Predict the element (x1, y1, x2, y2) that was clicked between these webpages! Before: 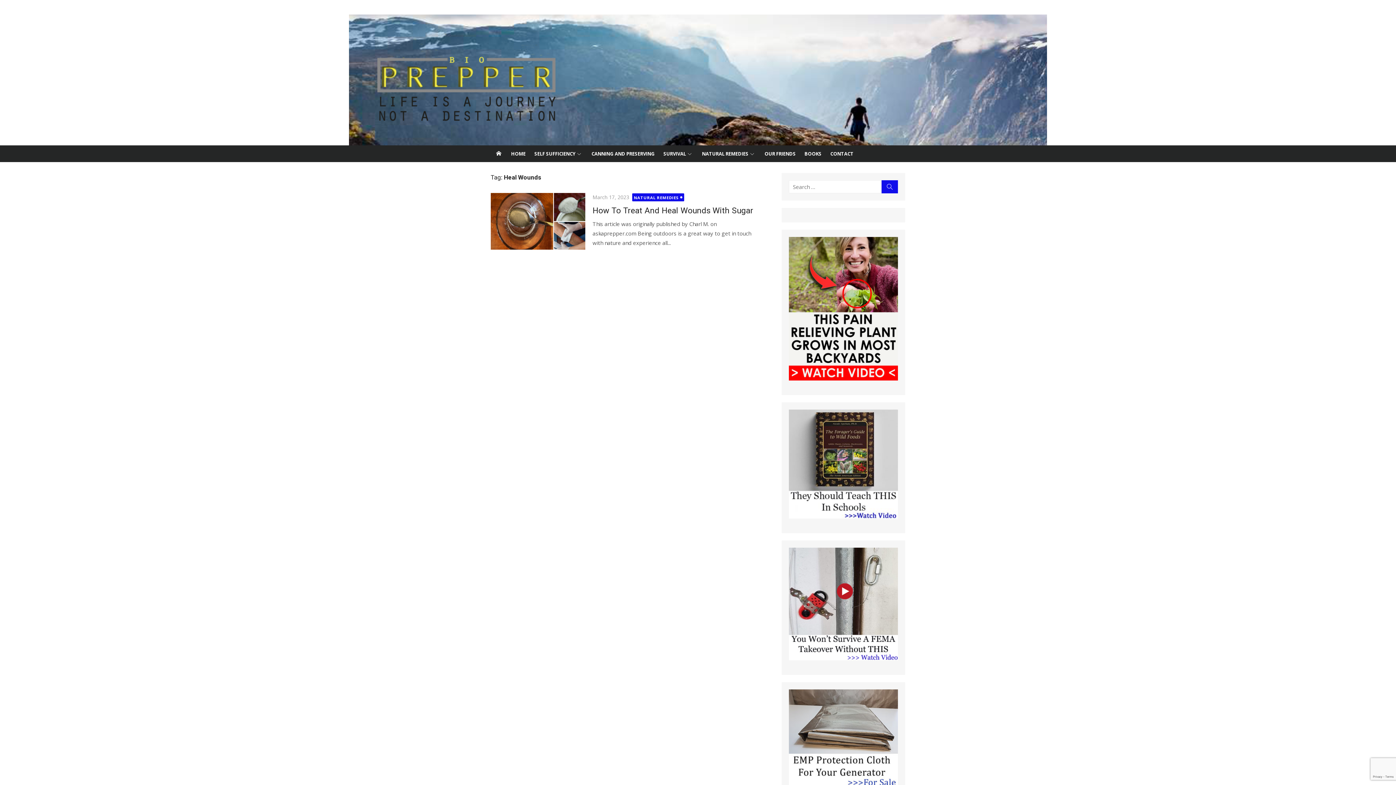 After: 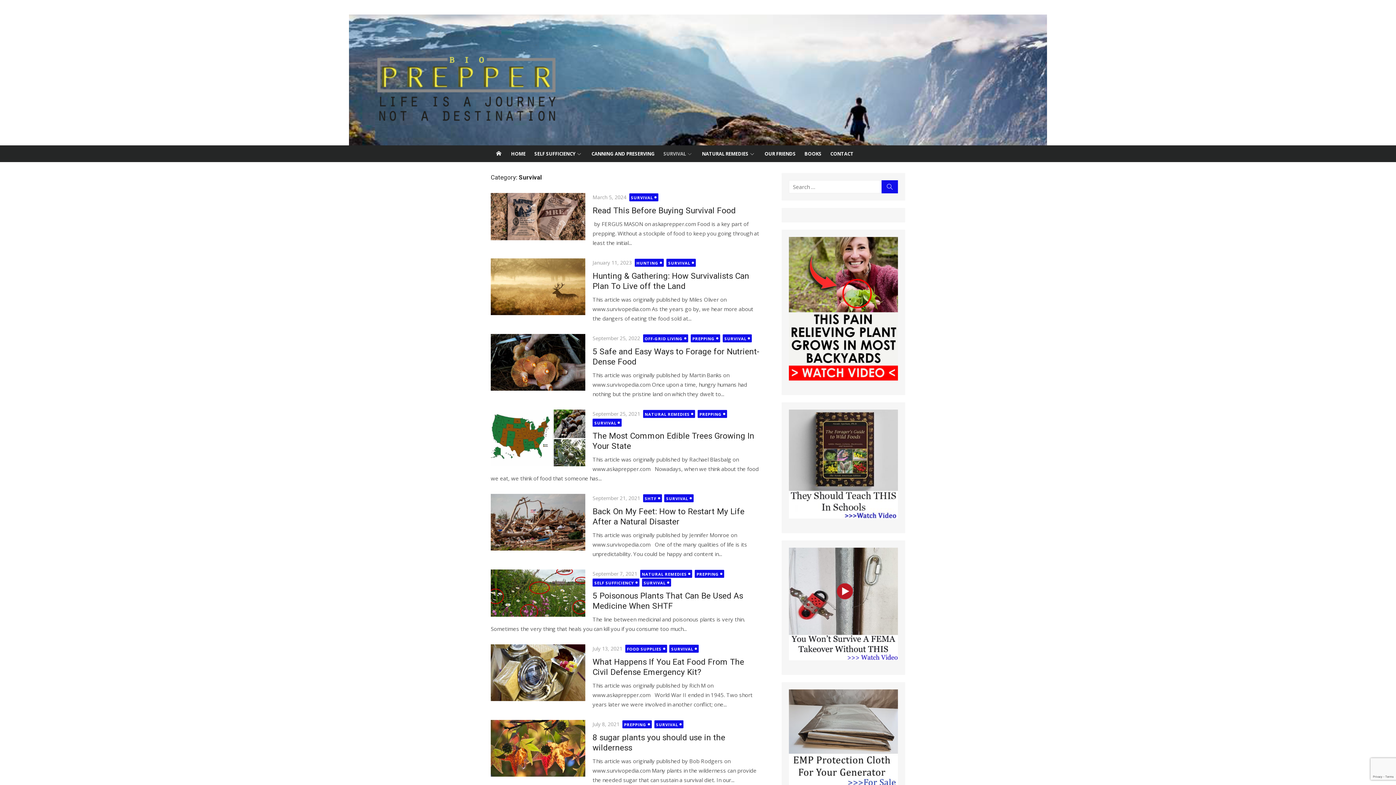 Action: bbox: (659, 145, 697, 162) label: SURVIVAL